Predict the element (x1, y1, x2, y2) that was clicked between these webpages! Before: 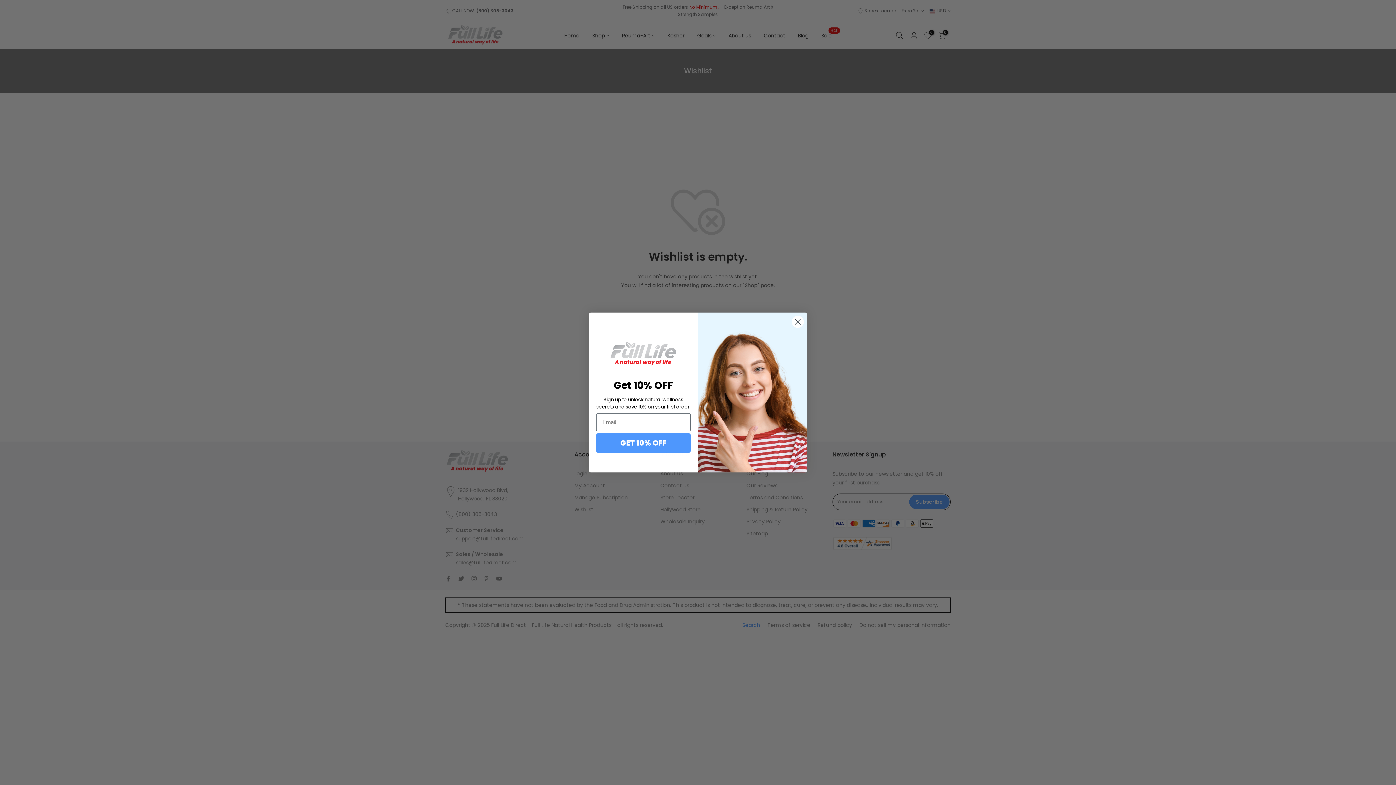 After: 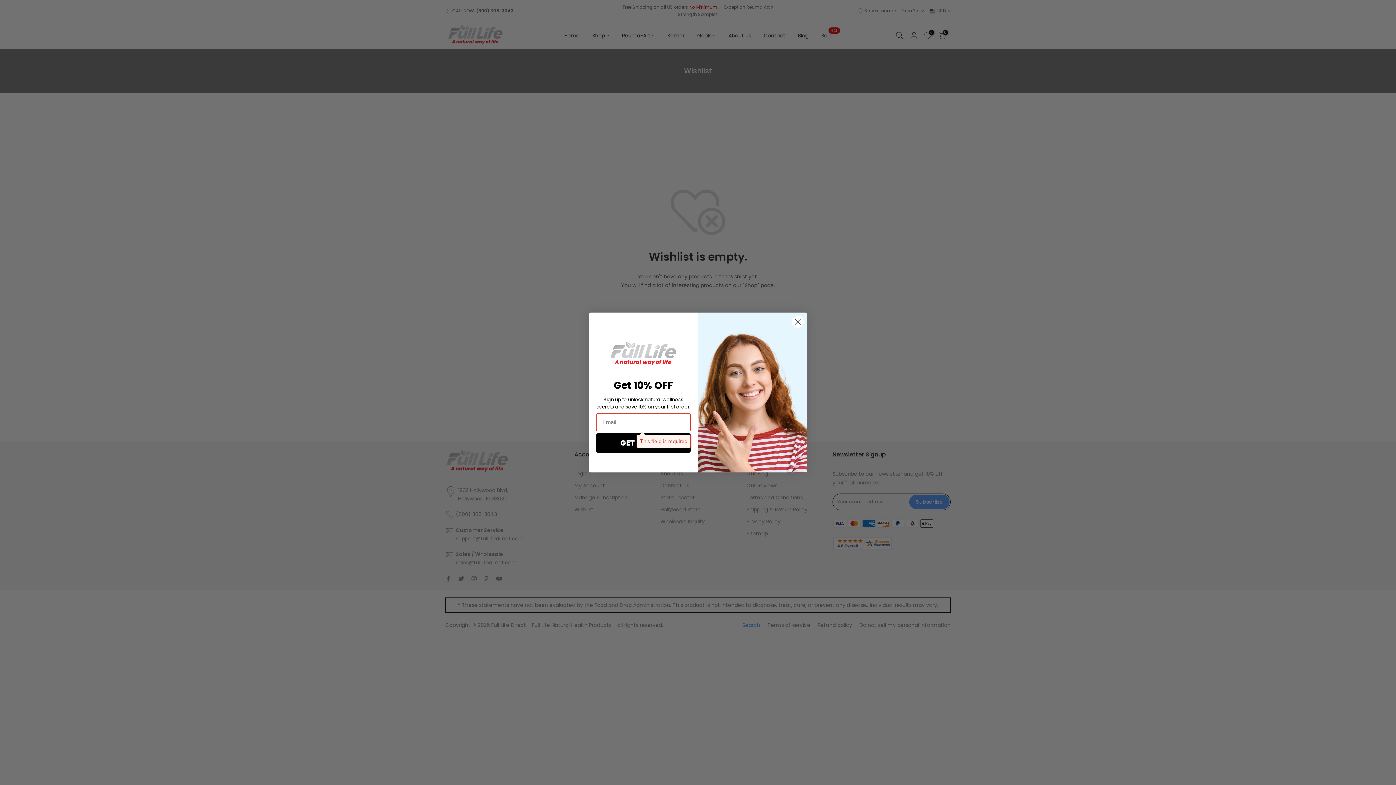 Action: bbox: (596, 433, 690, 452) label: GET 10% OFF